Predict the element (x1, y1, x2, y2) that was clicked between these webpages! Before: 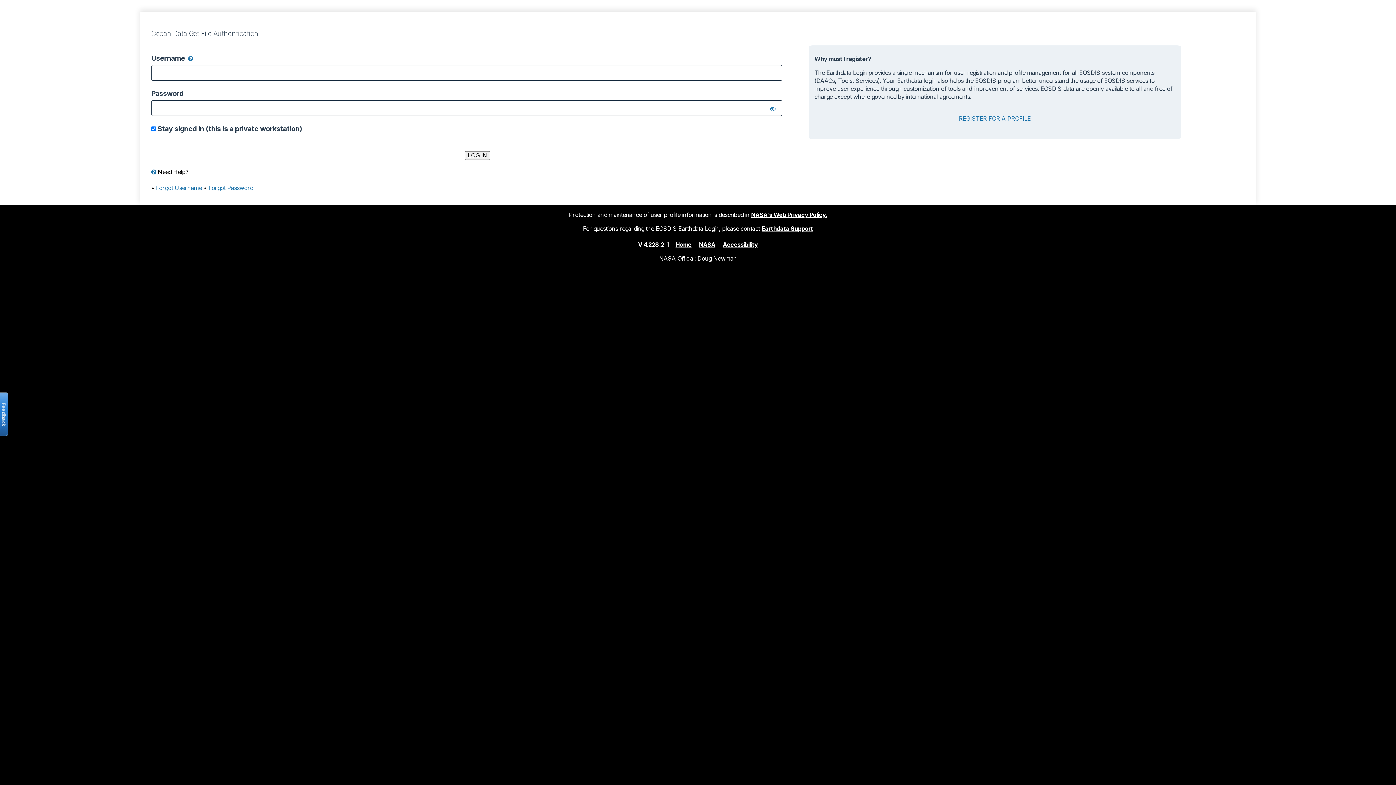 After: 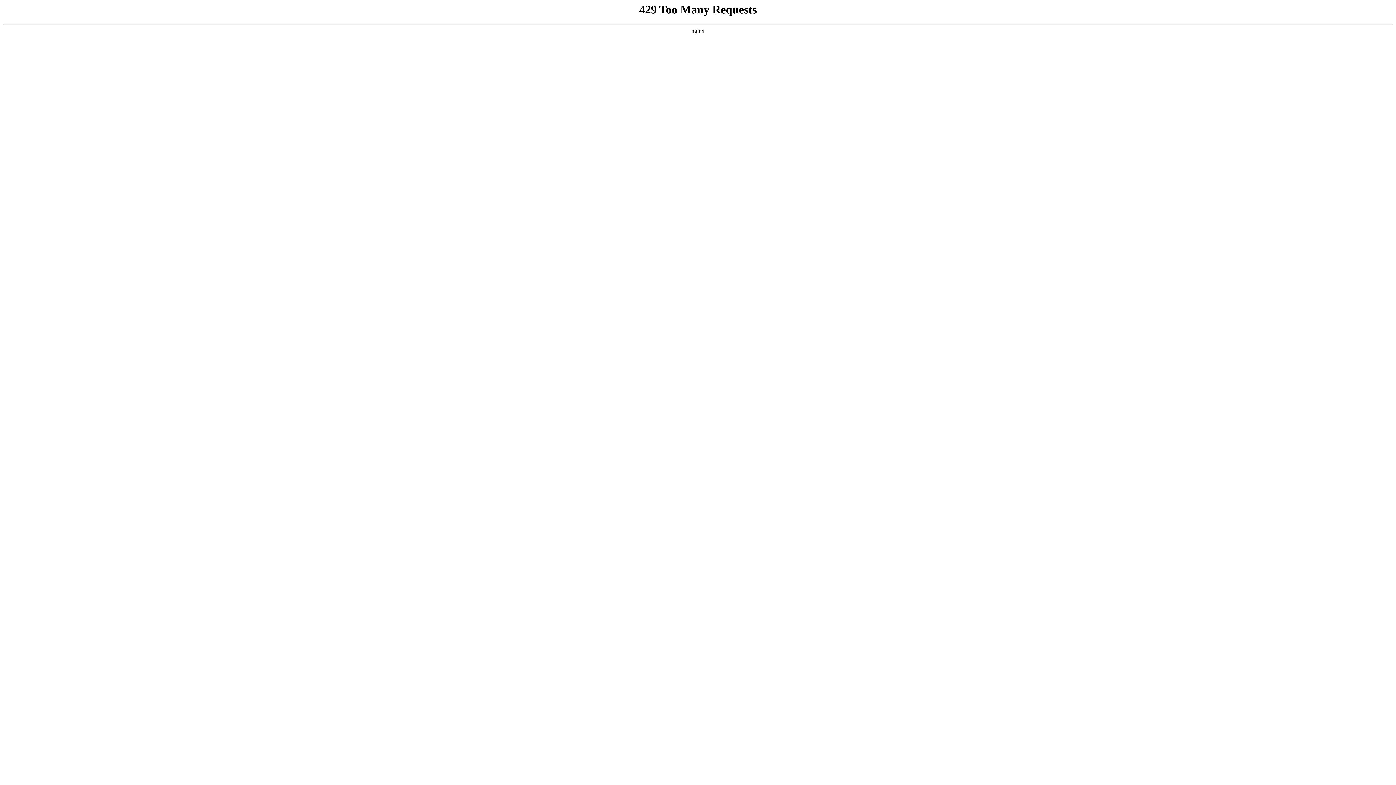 Action: label: NASA's Web Privacy Policy. bbox: (751, 211, 827, 218)